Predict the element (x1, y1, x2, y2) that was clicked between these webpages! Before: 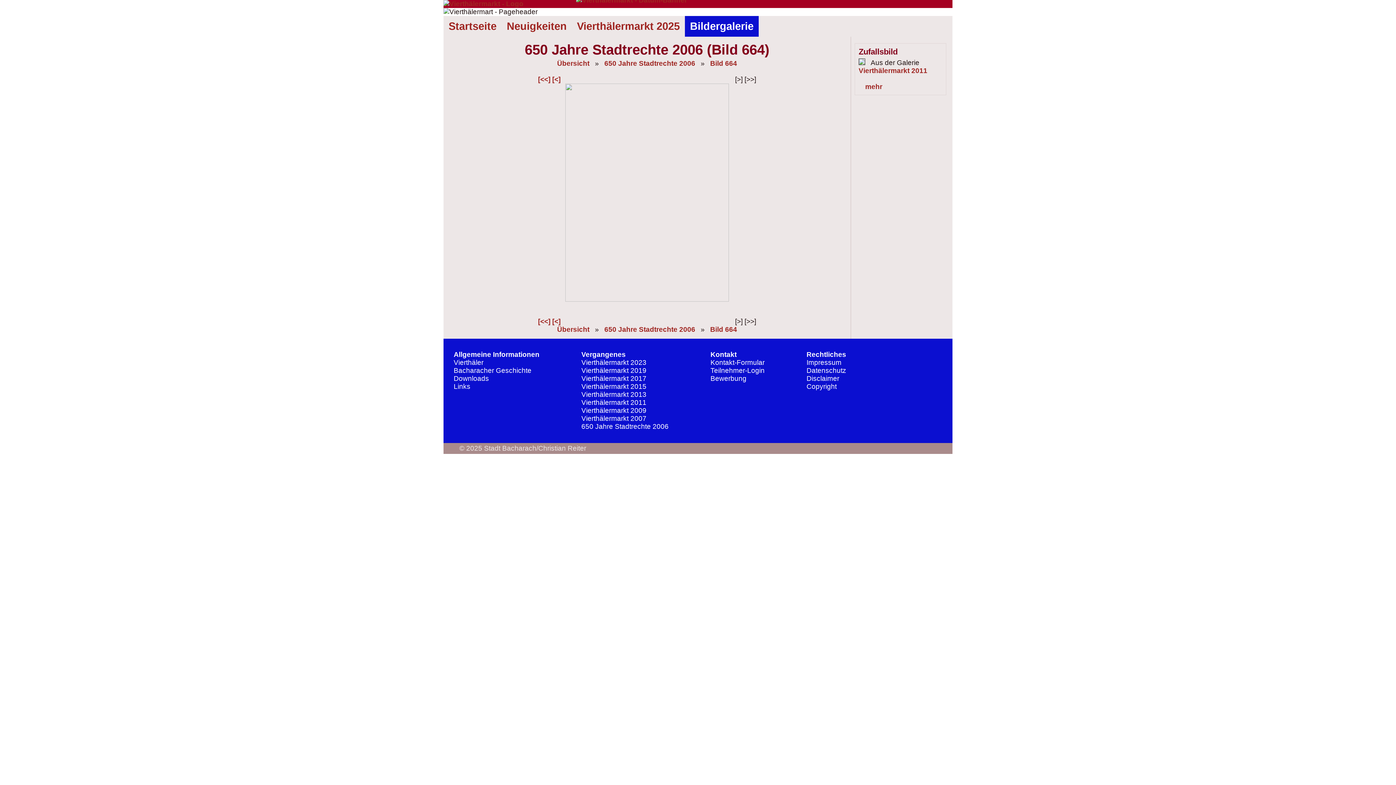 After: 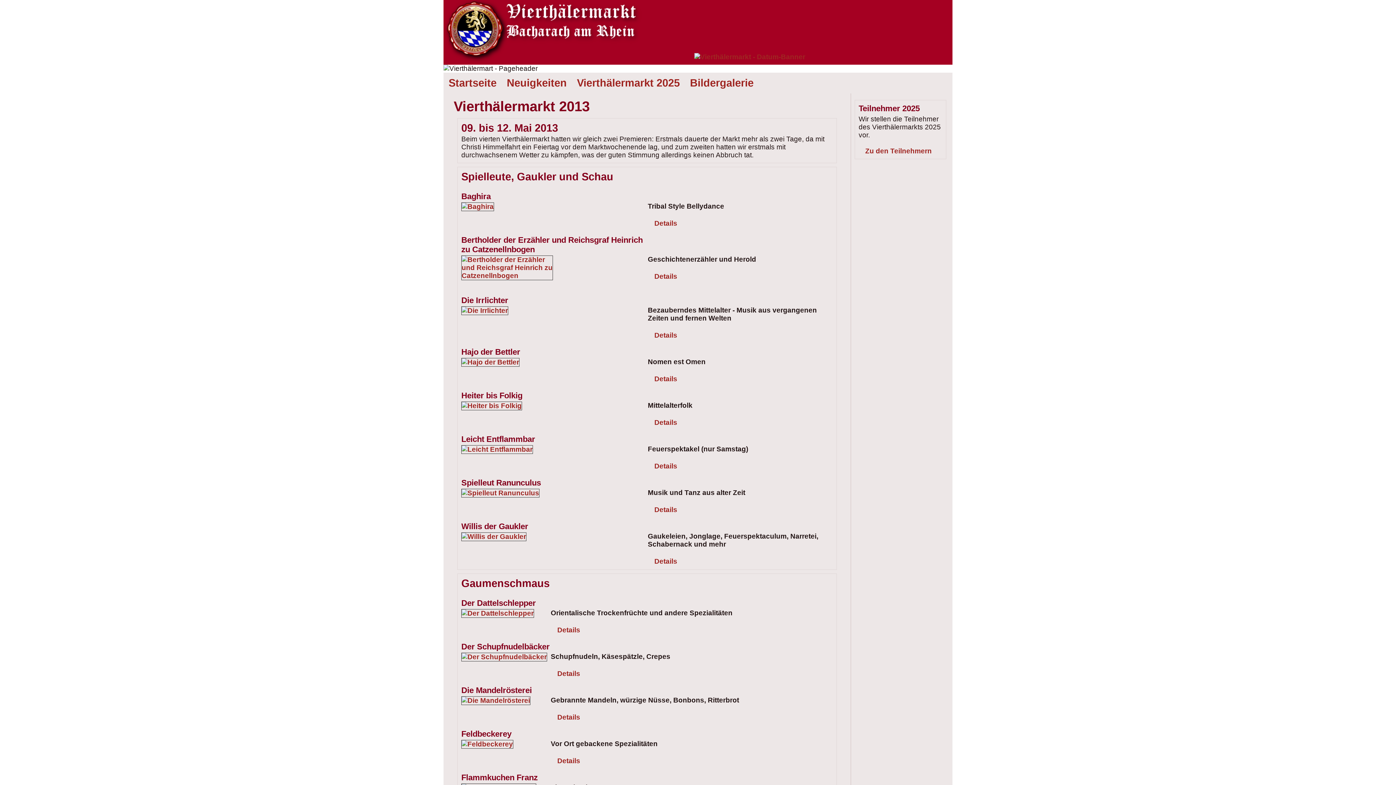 Action: label: Vierthälermarkt 2013 bbox: (581, 390, 646, 398)